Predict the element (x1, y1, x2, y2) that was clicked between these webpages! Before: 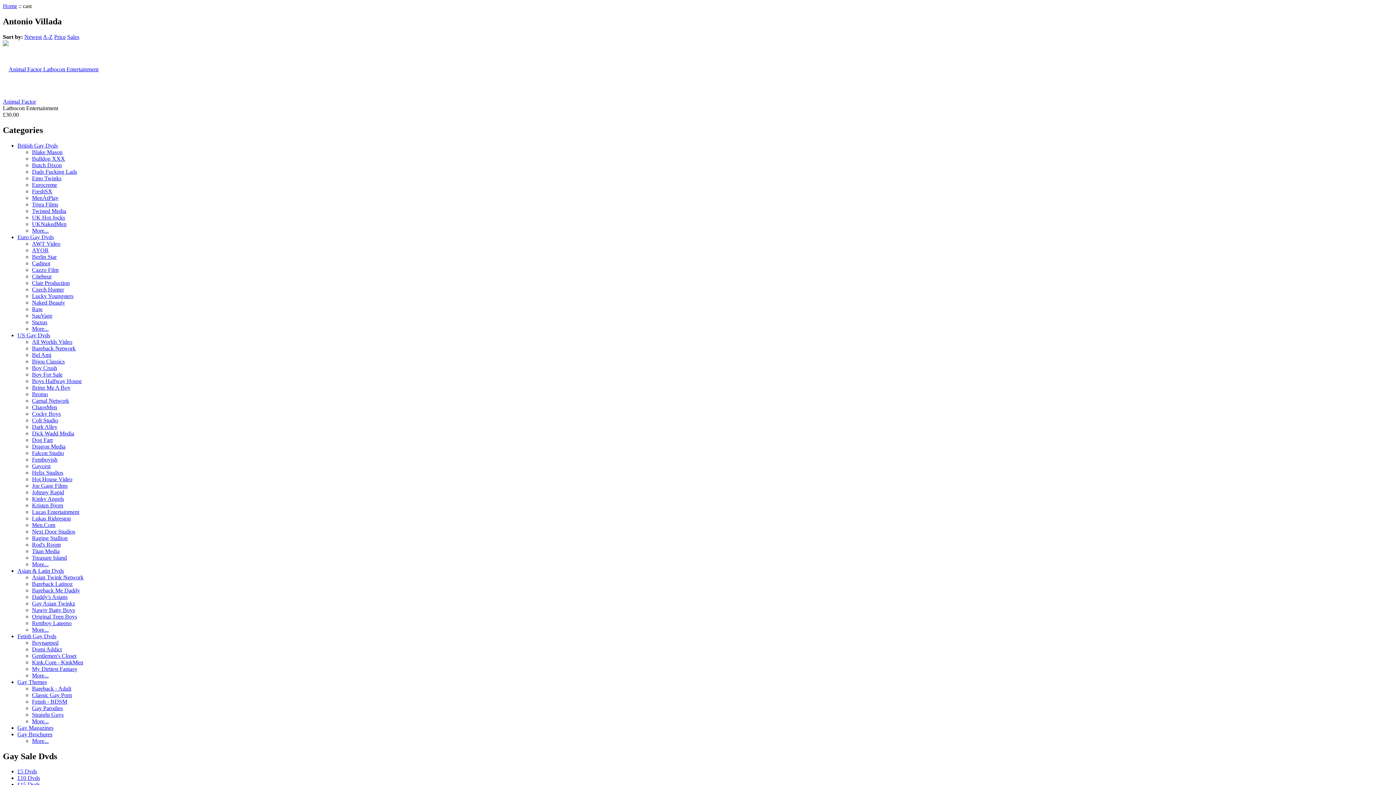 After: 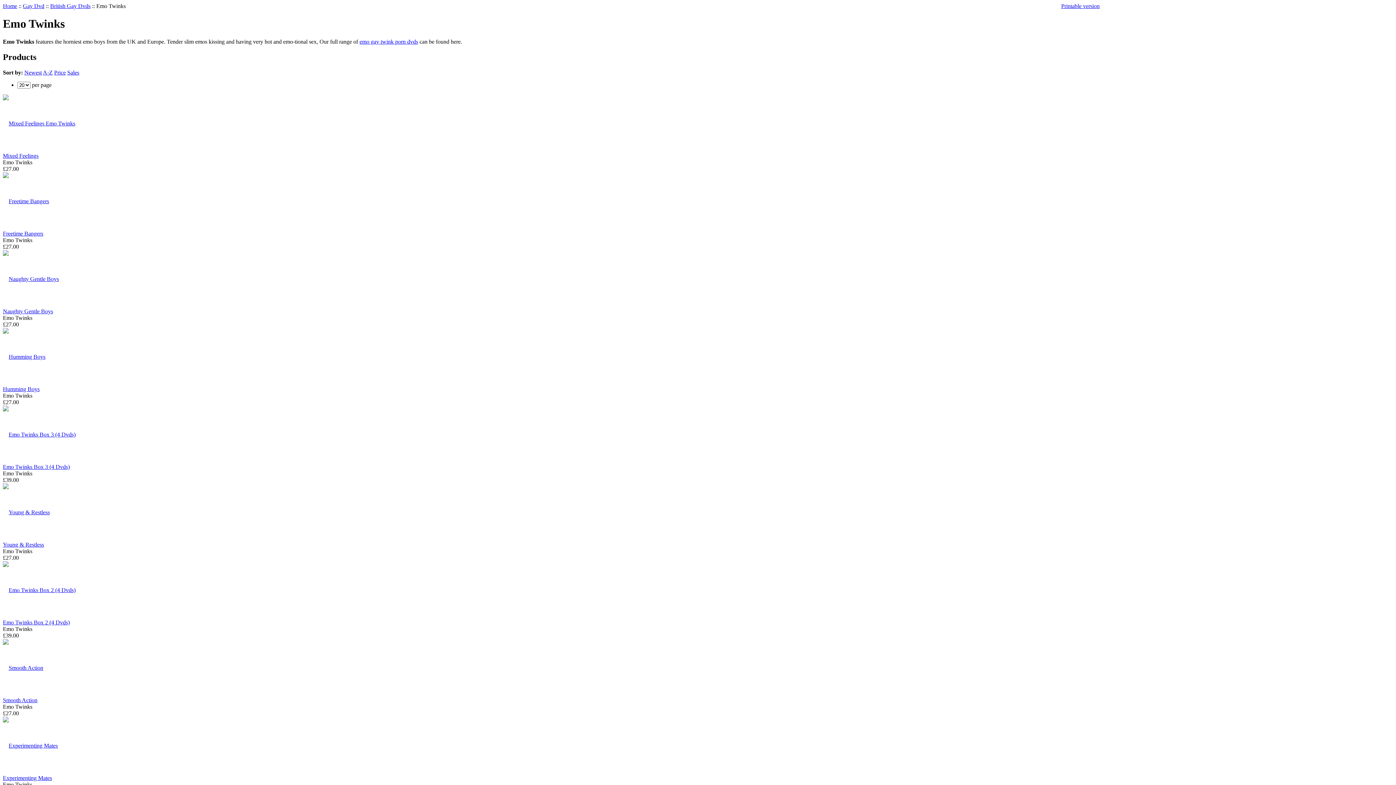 Action: bbox: (32, 175, 61, 181) label: Emo Twinks